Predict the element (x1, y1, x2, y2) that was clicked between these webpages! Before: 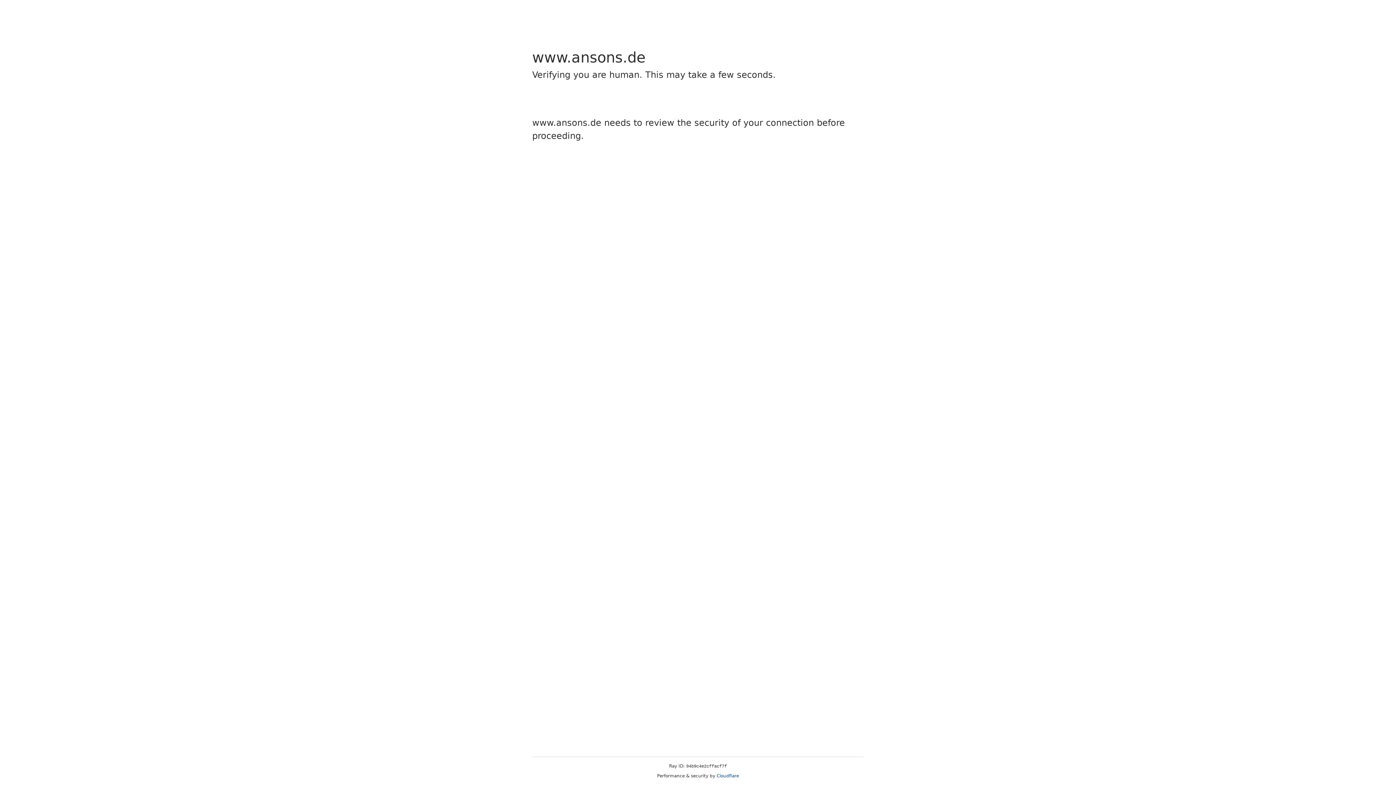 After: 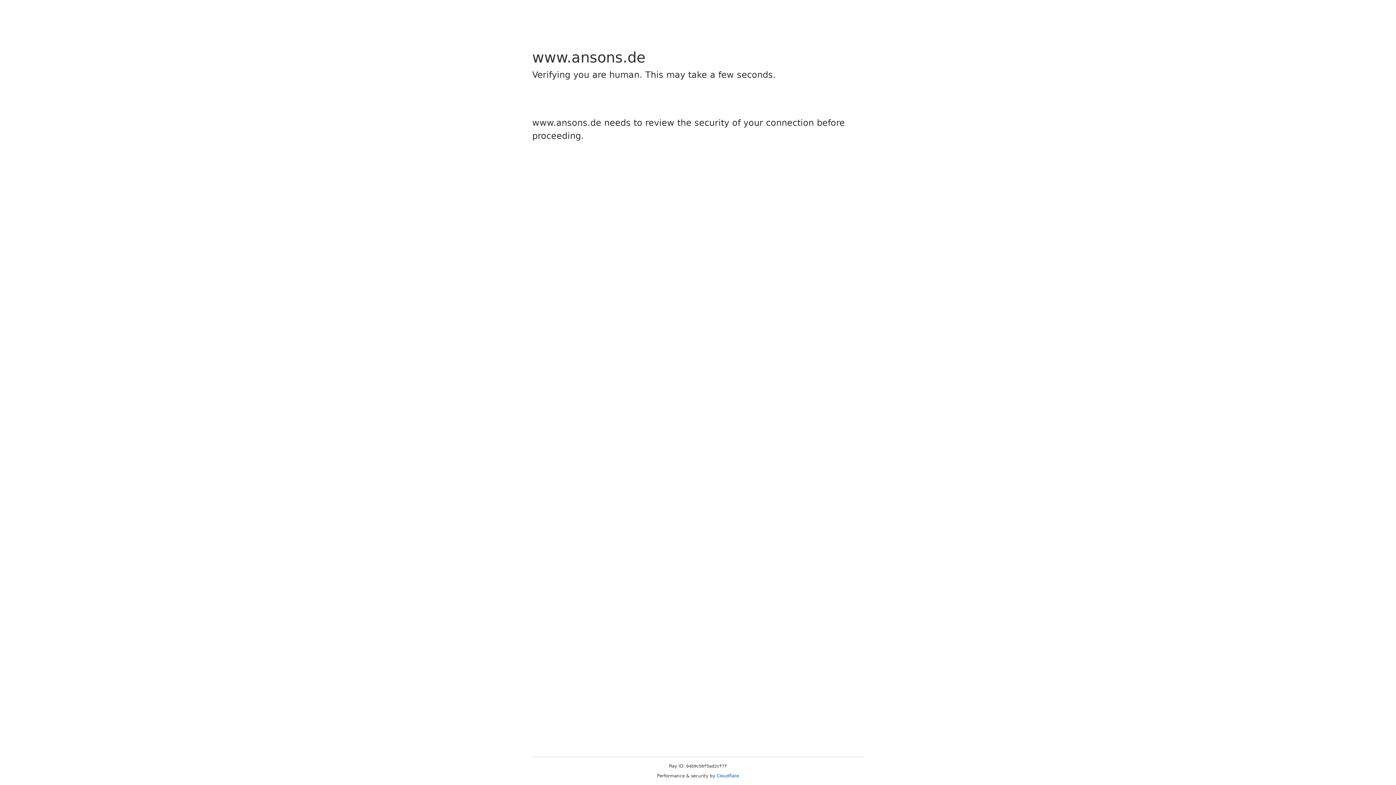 Action: bbox: (716, 773, 739, 778) label: Cloudflare